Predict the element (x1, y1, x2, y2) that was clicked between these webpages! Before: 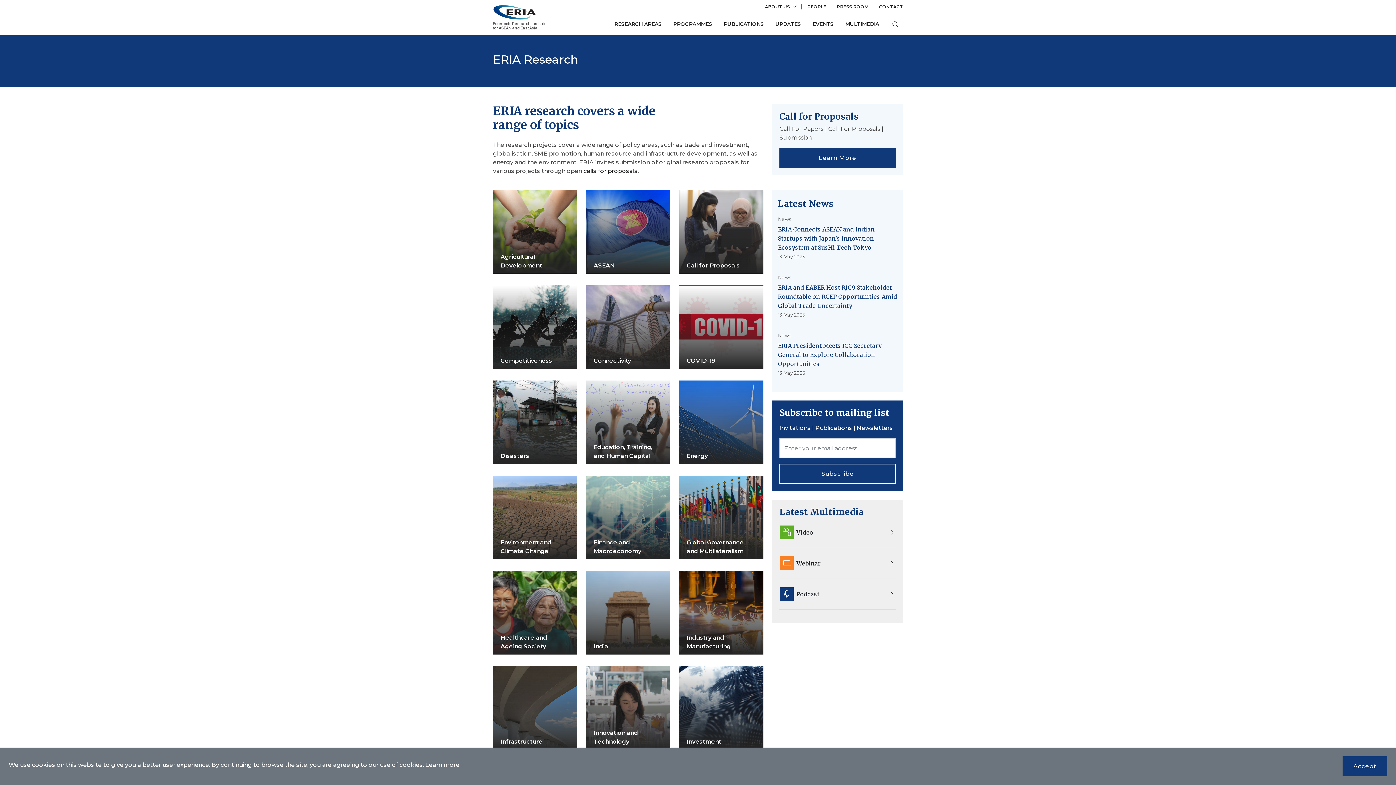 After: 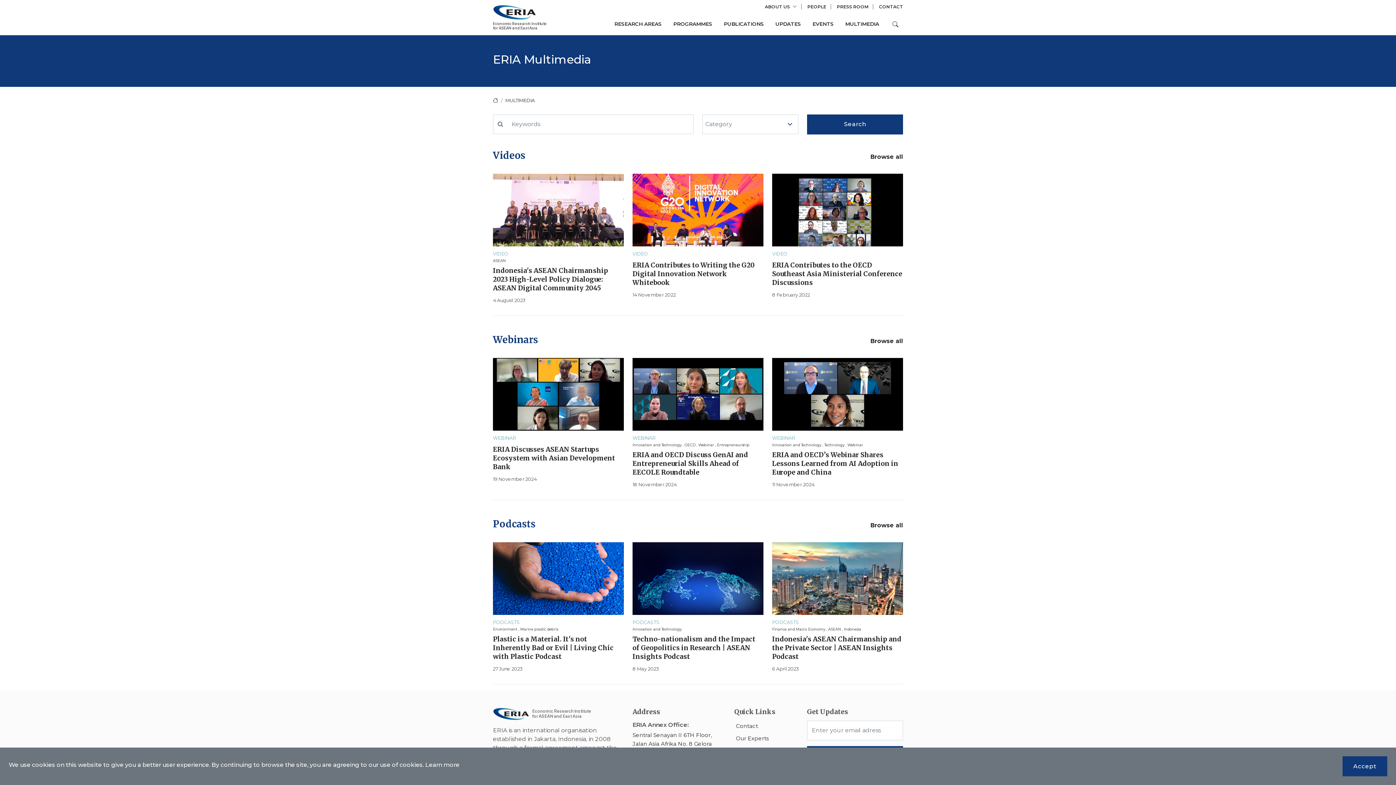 Action: bbox: (839, 17, 885, 30) label: Multimedia ERIA